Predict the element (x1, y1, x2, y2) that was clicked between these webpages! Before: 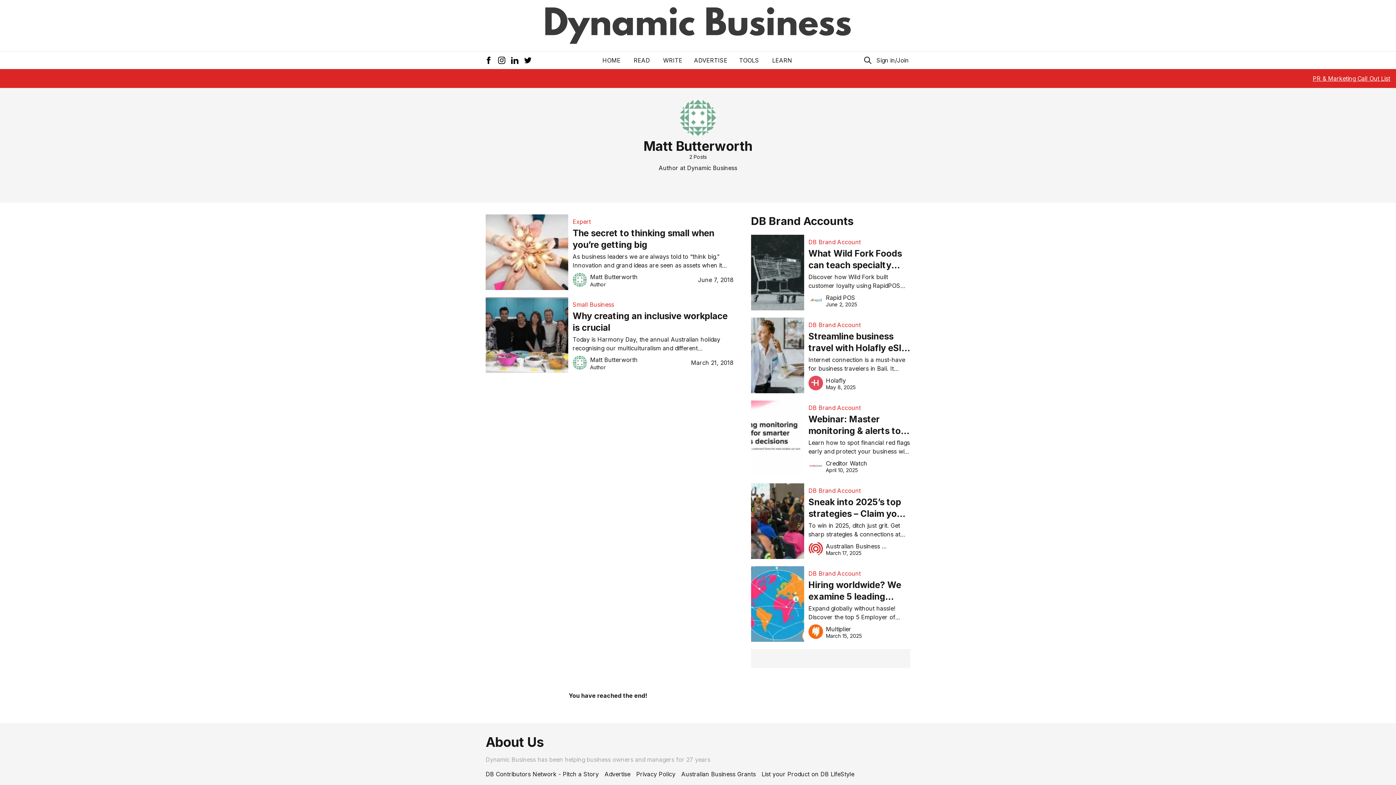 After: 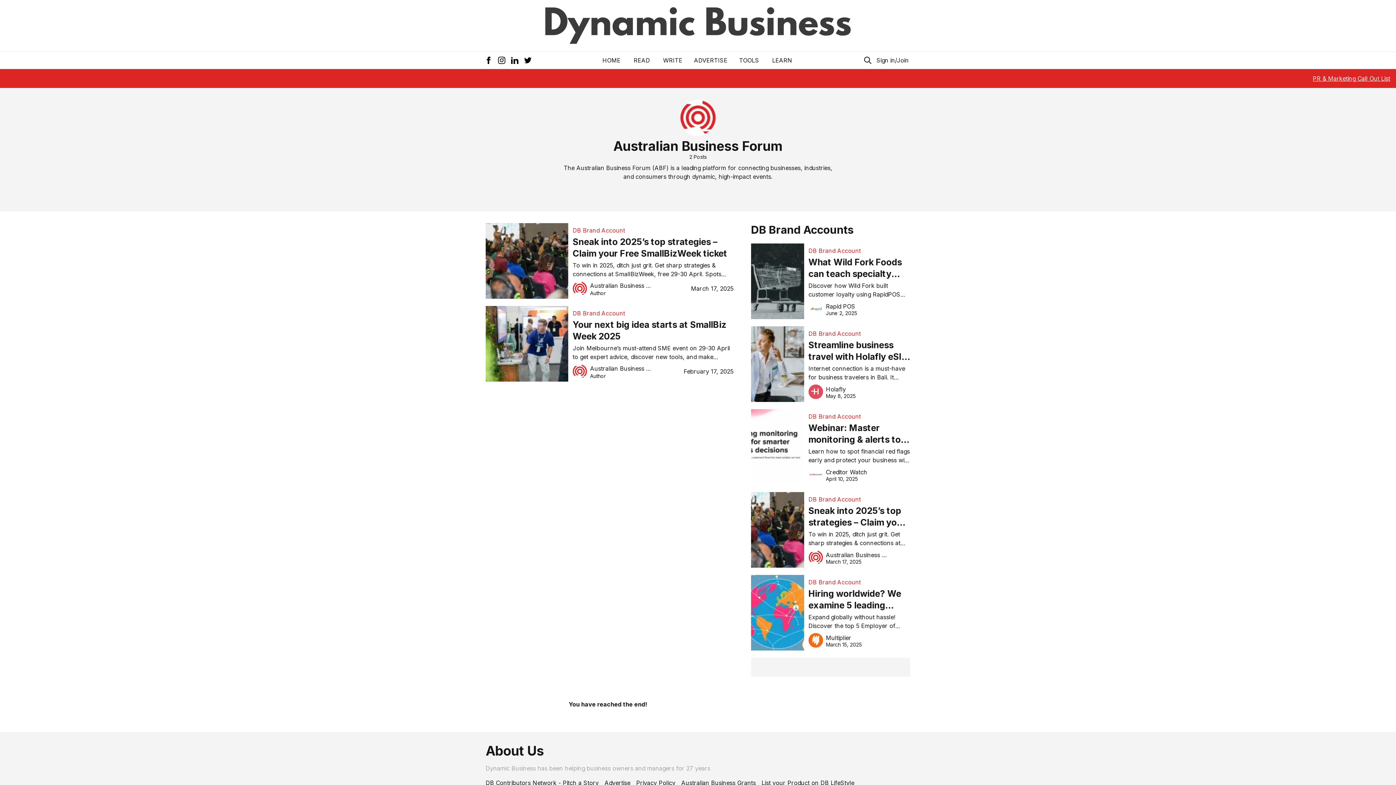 Action: label: Australian Business Forum

March 17, 2025 bbox: (808, 541, 887, 556)